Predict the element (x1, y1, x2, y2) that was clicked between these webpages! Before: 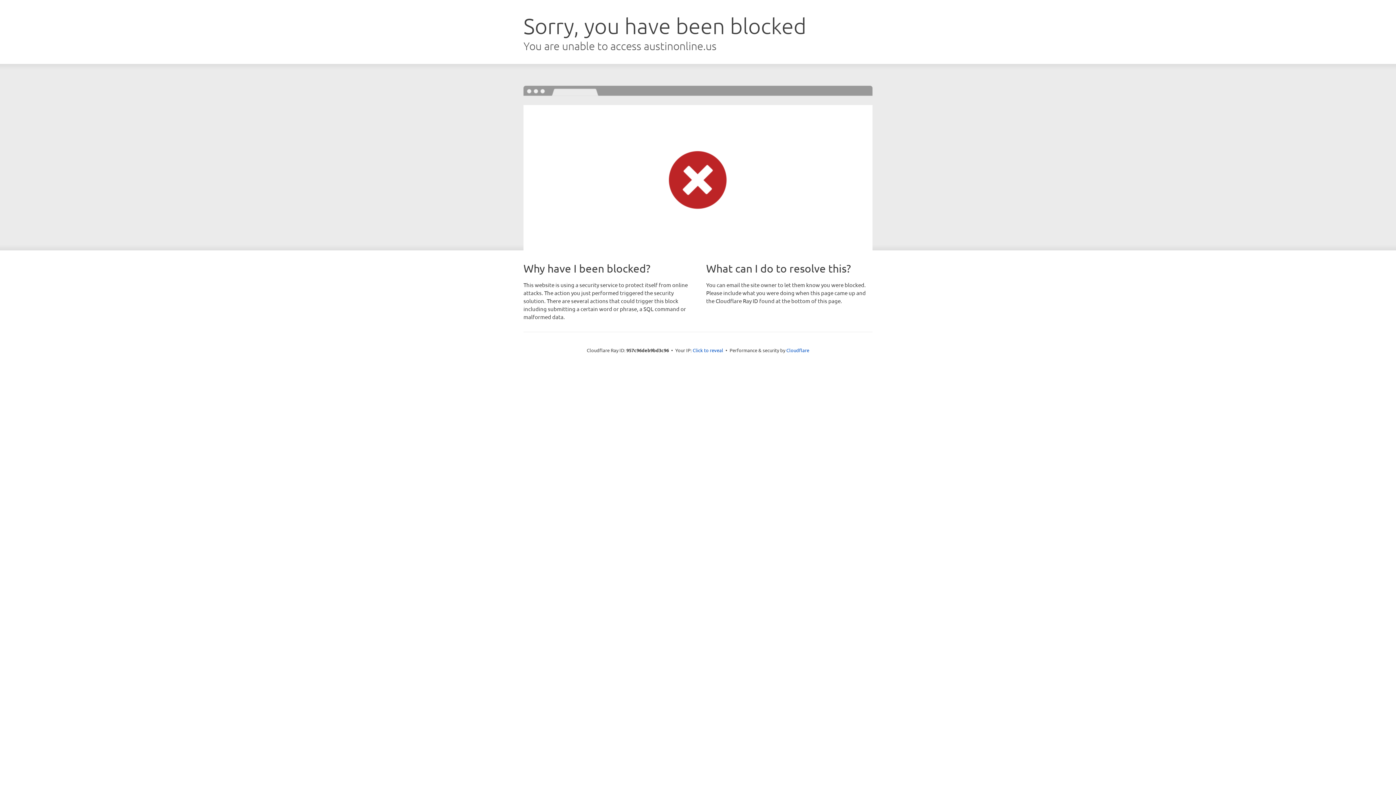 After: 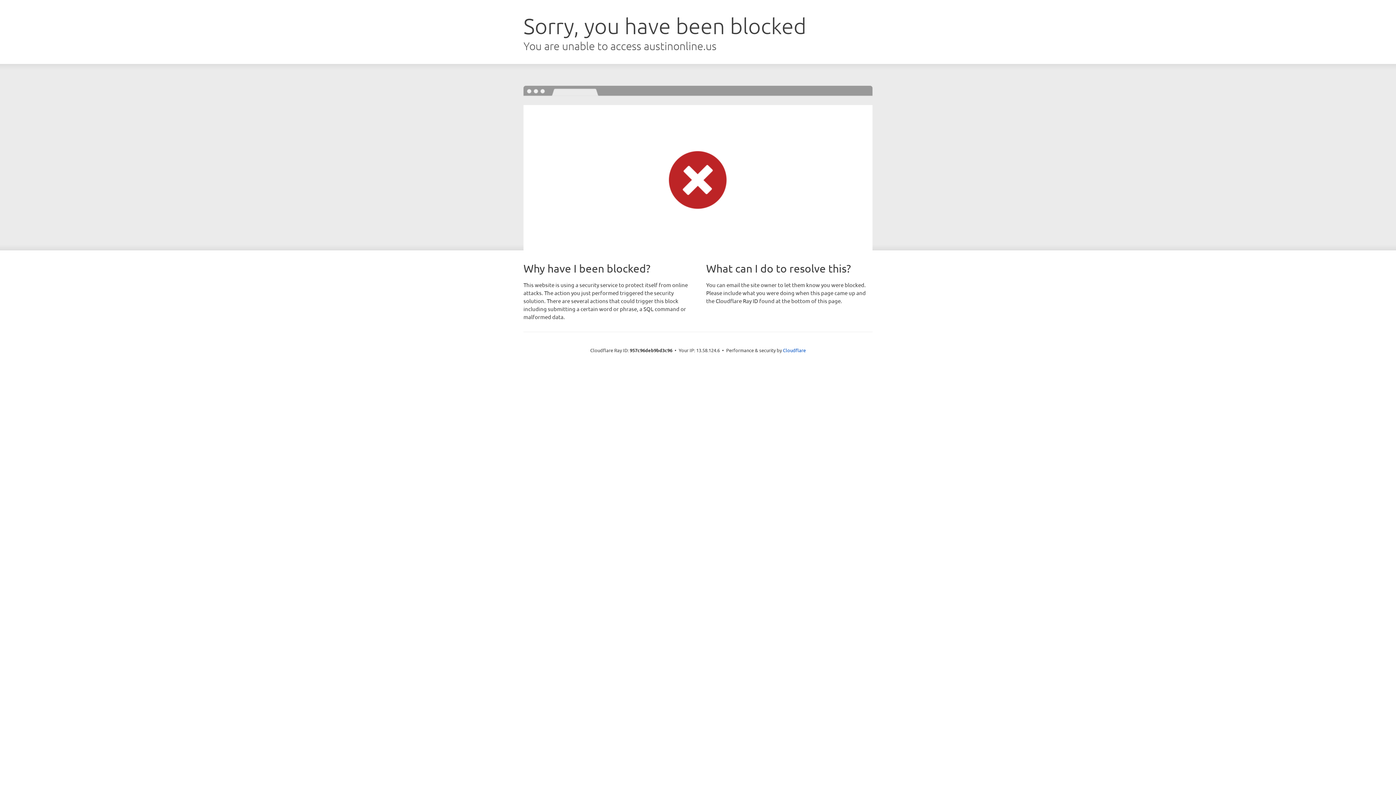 Action: bbox: (692, 346, 723, 353) label: Click to reveal